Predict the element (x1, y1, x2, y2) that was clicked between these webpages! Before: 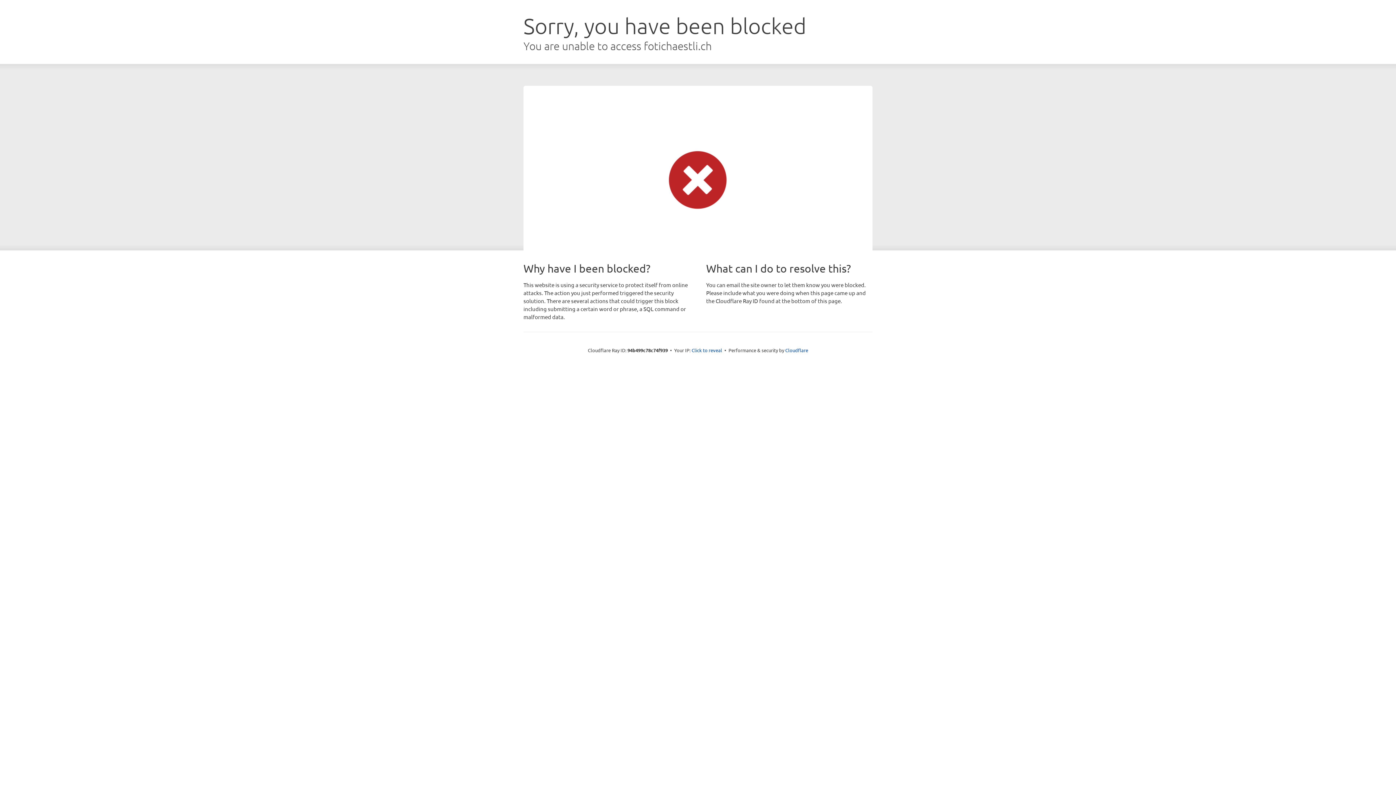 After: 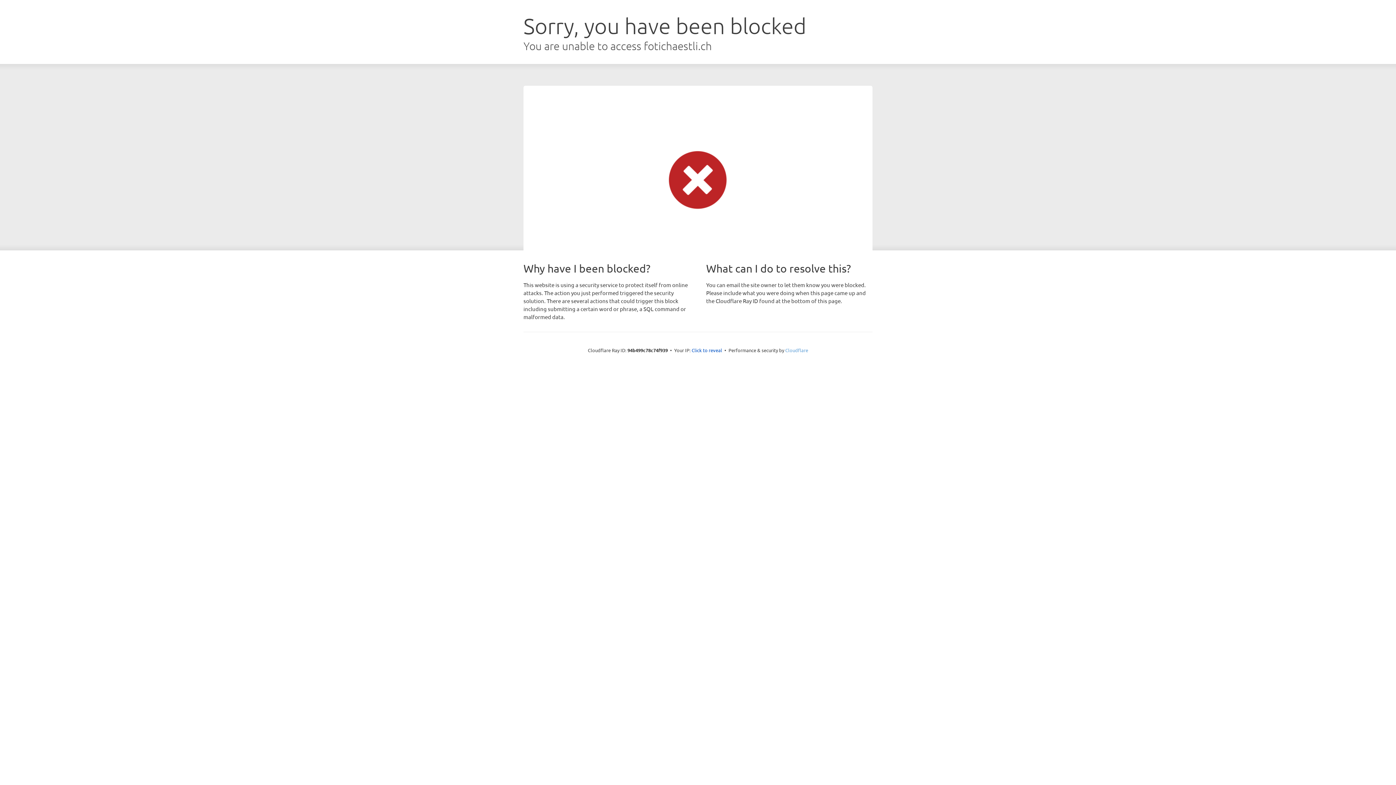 Action: label: Cloudflare bbox: (785, 347, 808, 353)